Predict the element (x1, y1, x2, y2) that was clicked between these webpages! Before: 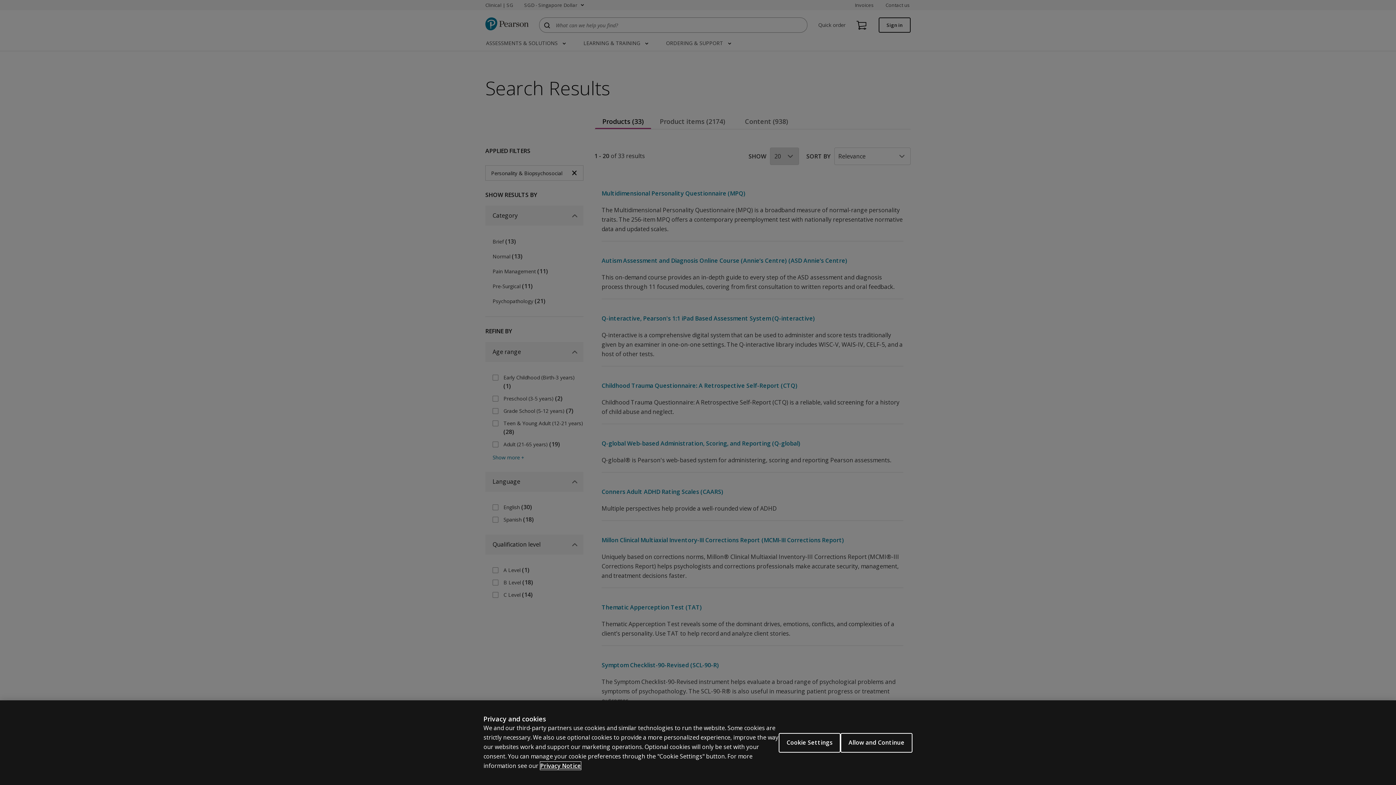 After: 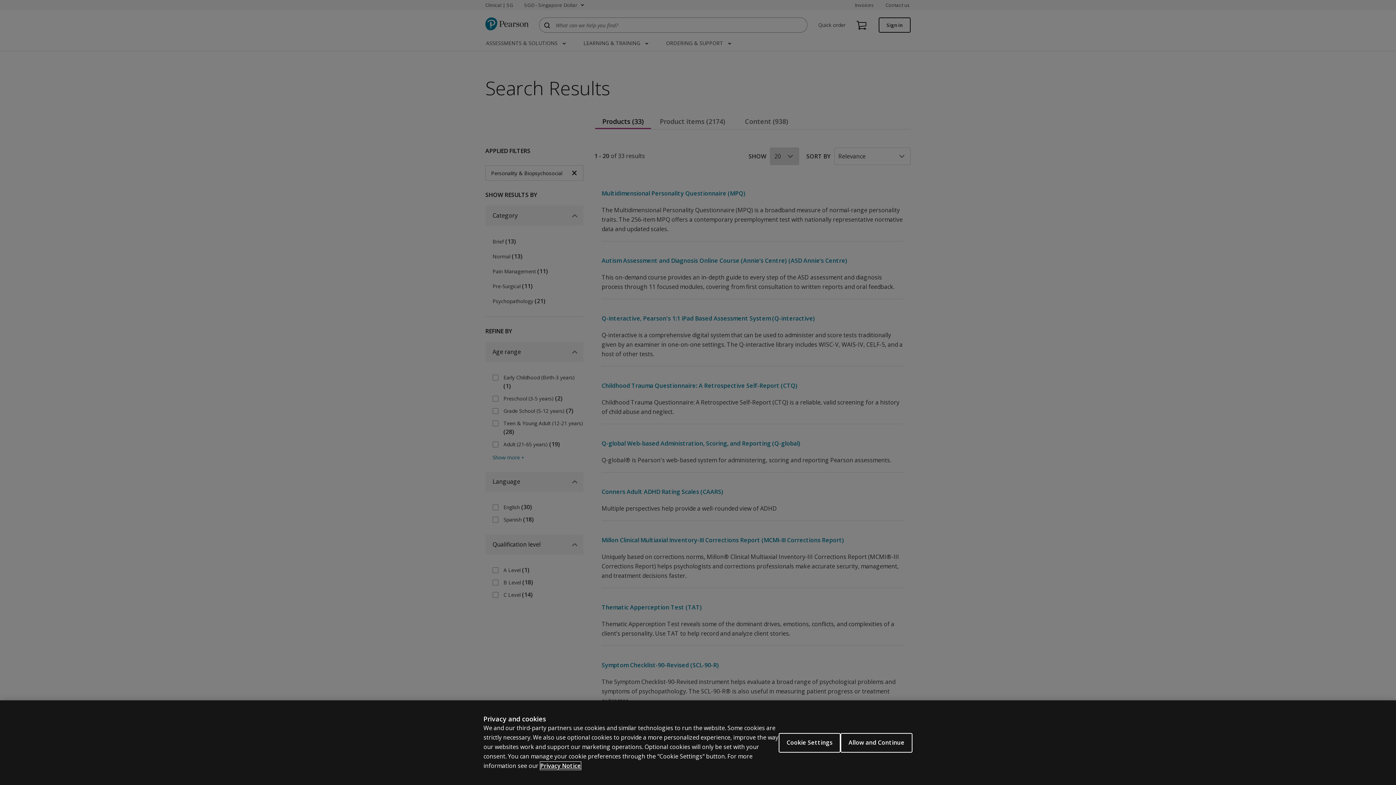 Action: bbox: (540, 762, 581, 770) label: More information about your privacy, opens in a new tab